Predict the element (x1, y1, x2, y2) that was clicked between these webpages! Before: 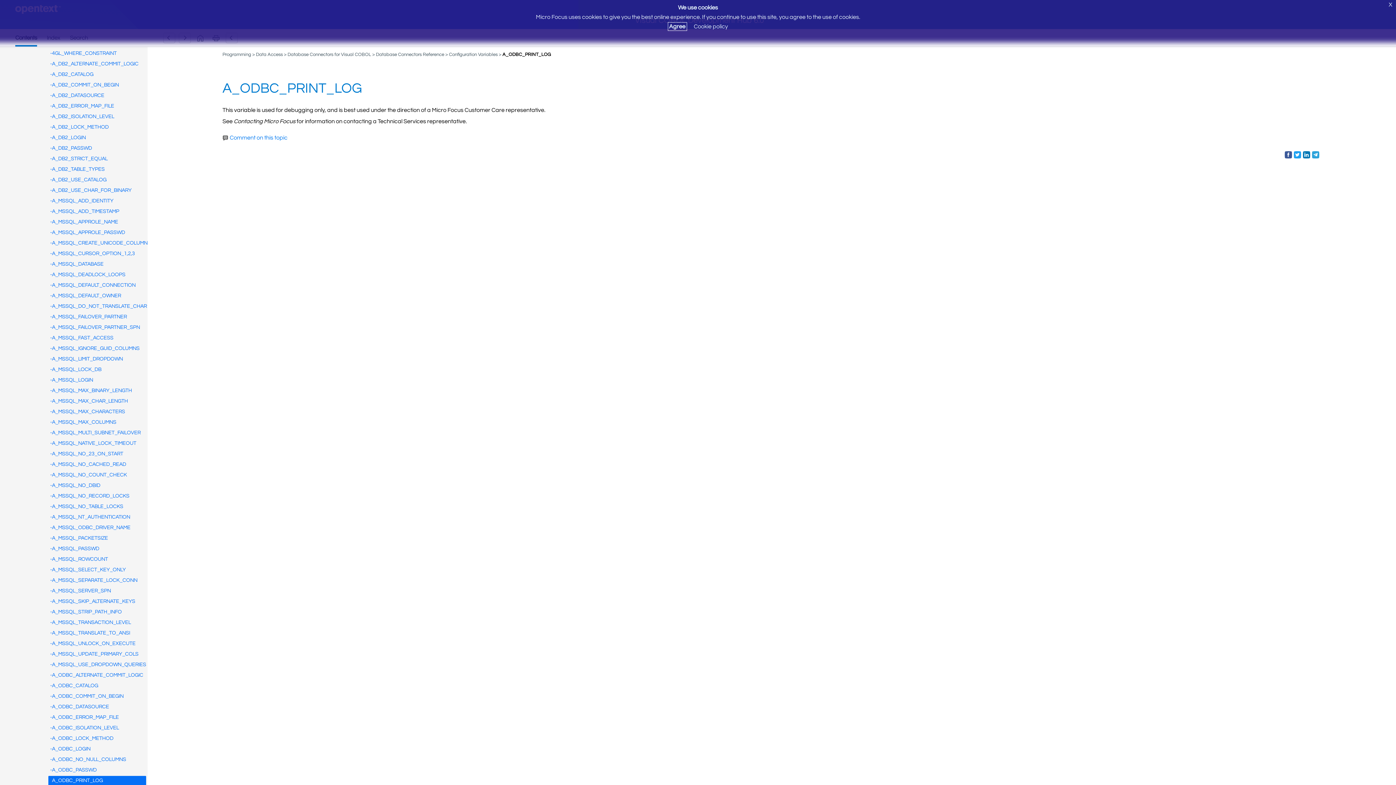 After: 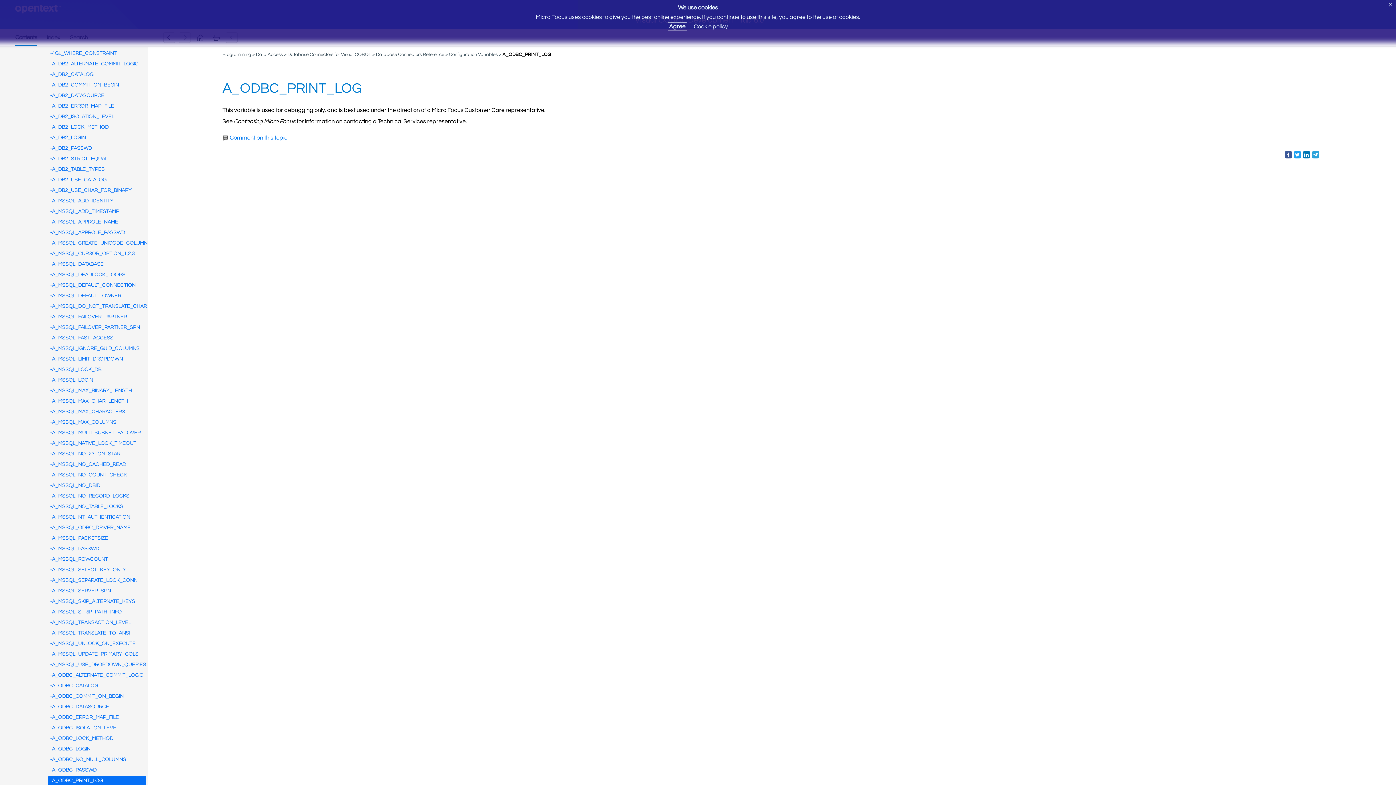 Action: bbox: (15, 34, 37, 46)